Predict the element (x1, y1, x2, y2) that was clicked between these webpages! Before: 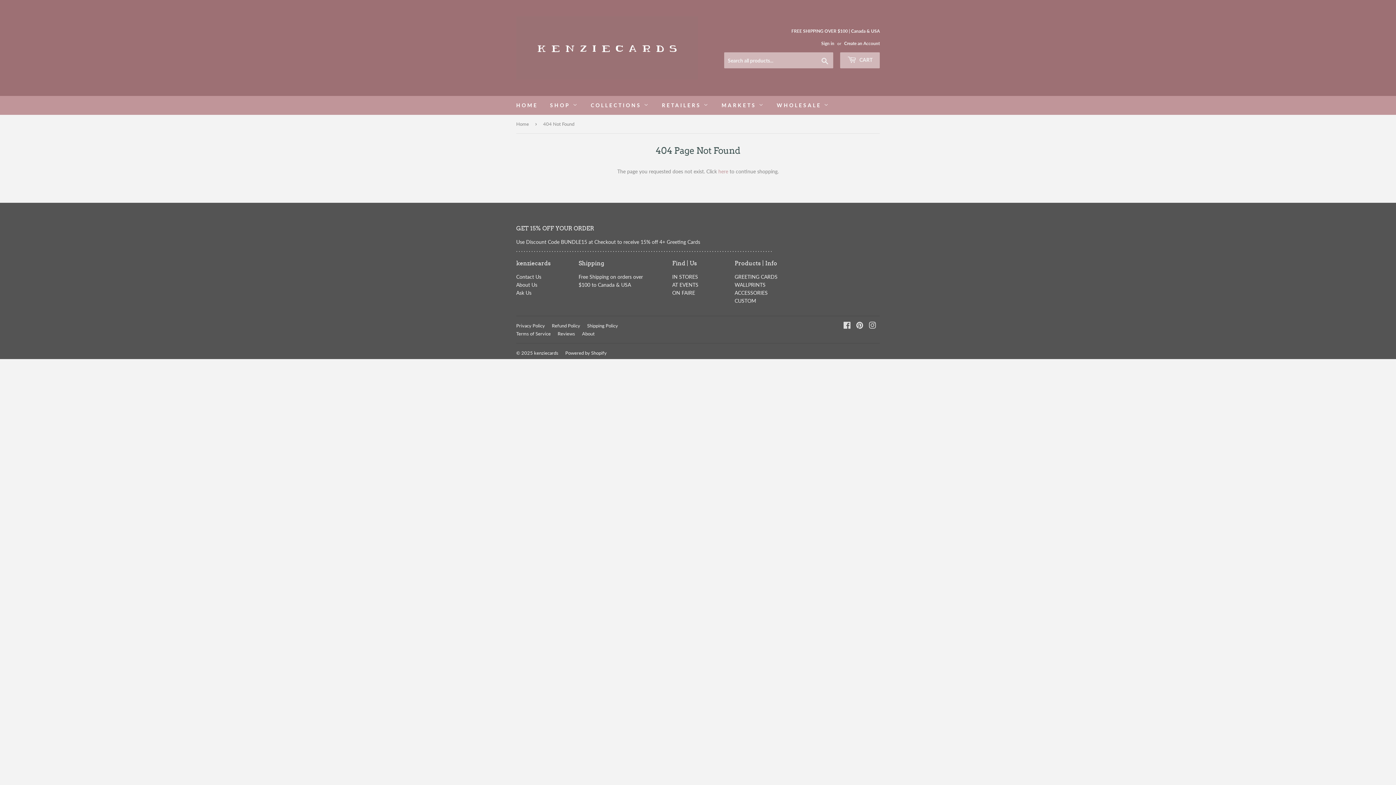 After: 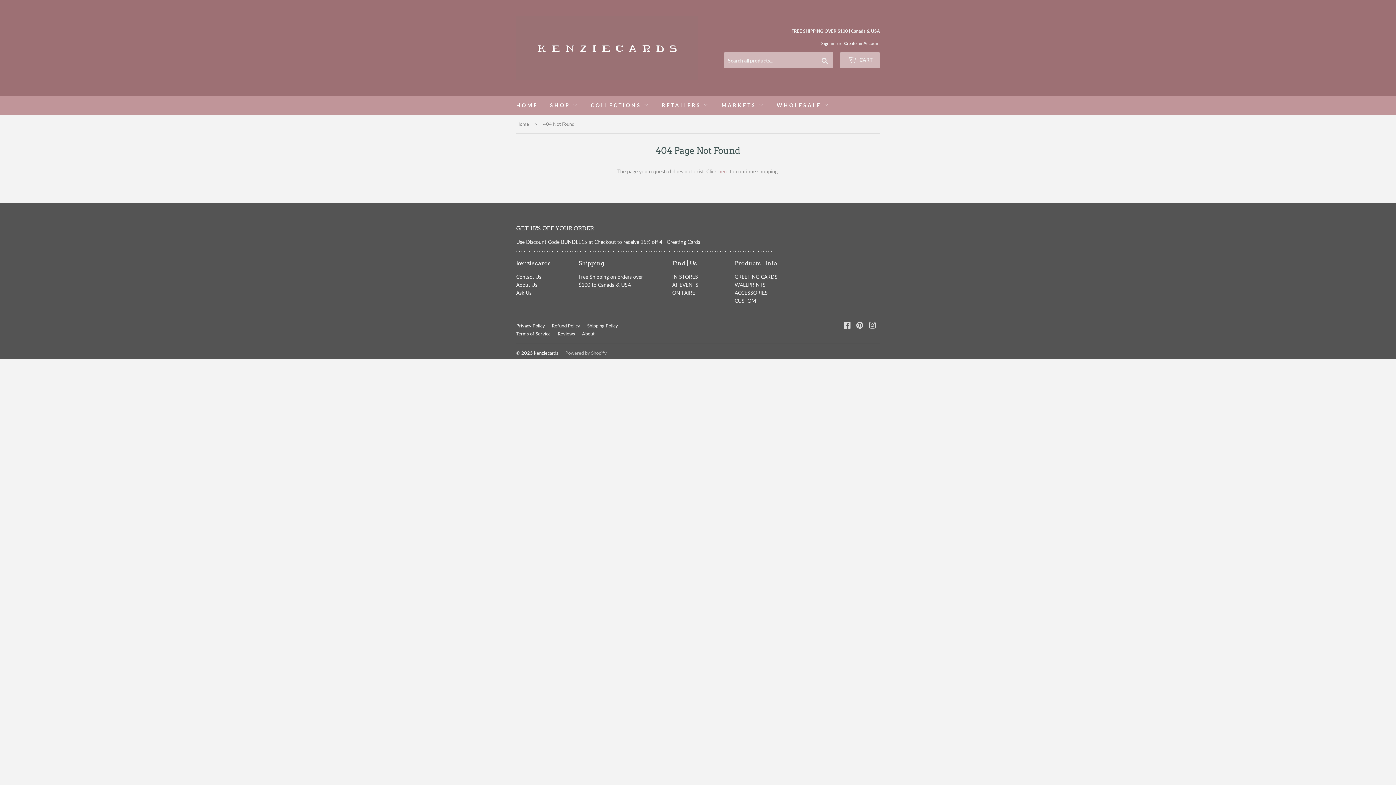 Action: label: Powered by Shopify bbox: (565, 350, 606, 356)